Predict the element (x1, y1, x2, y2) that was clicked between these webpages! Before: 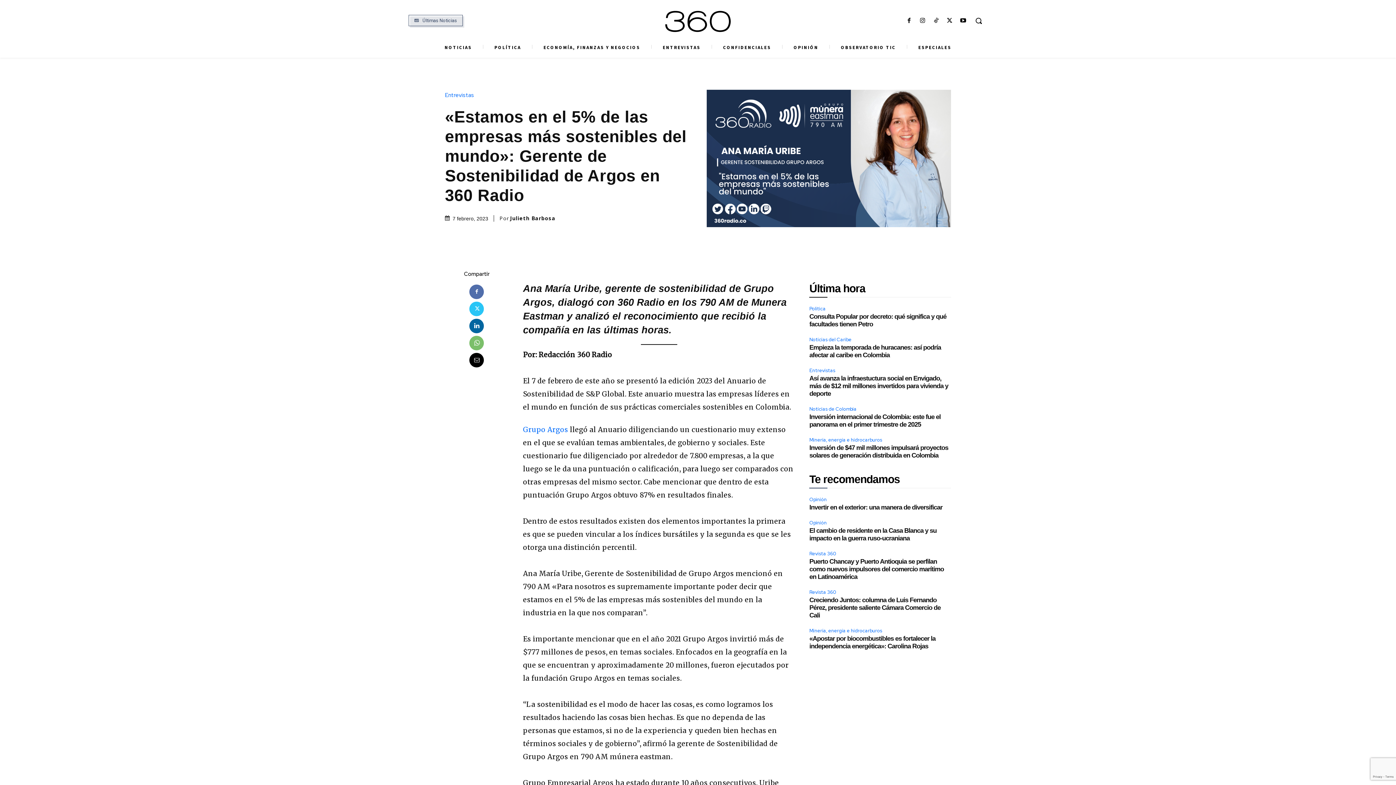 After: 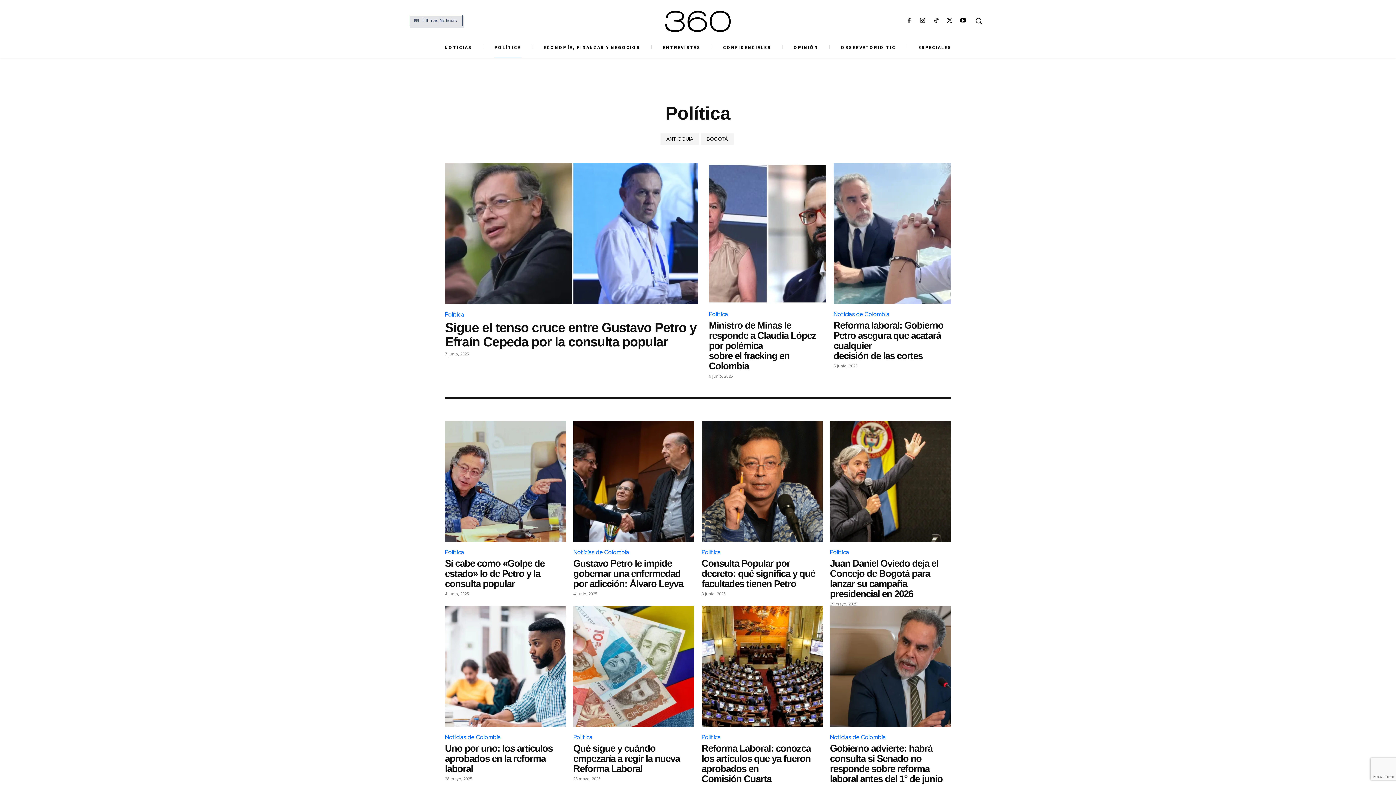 Action: label: POLÍTICA bbox: (485, 37, 529, 57)